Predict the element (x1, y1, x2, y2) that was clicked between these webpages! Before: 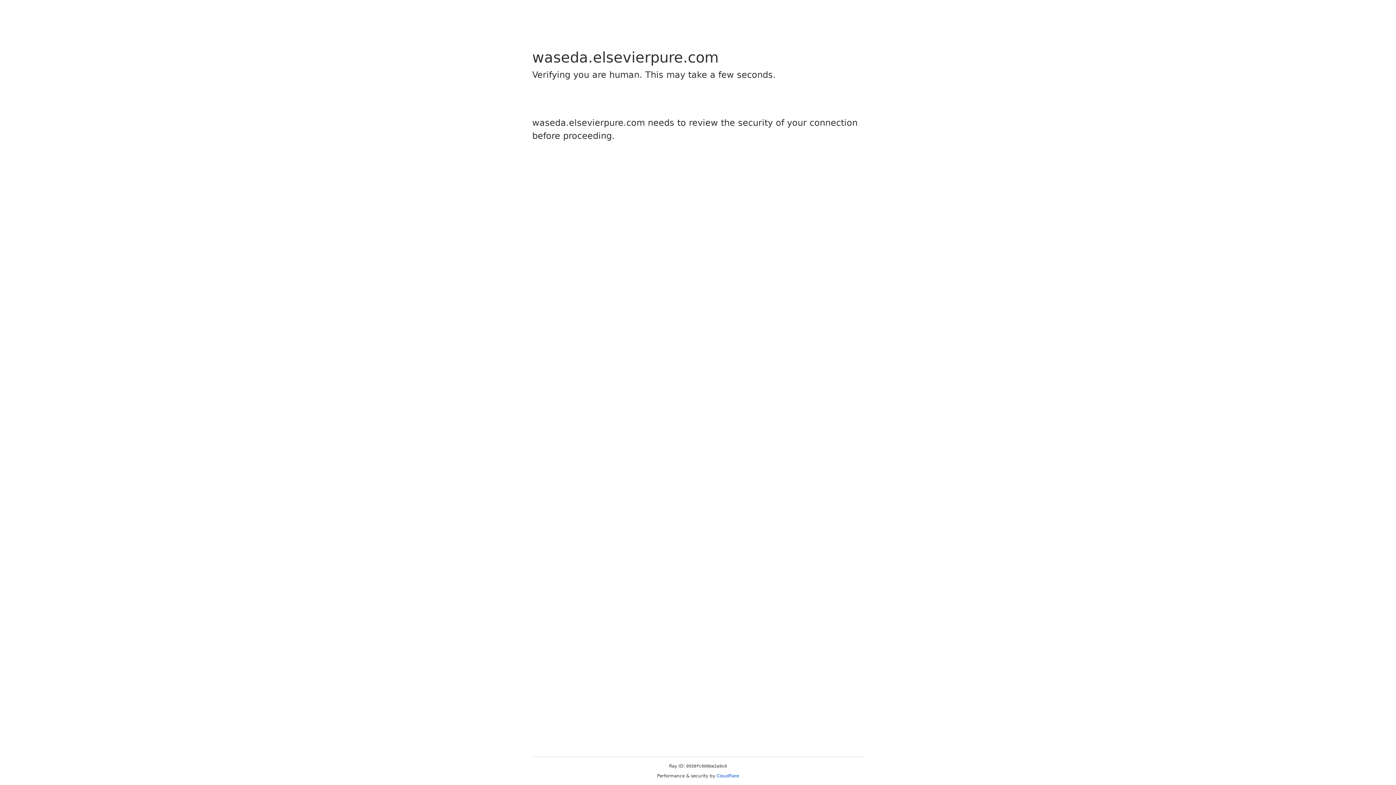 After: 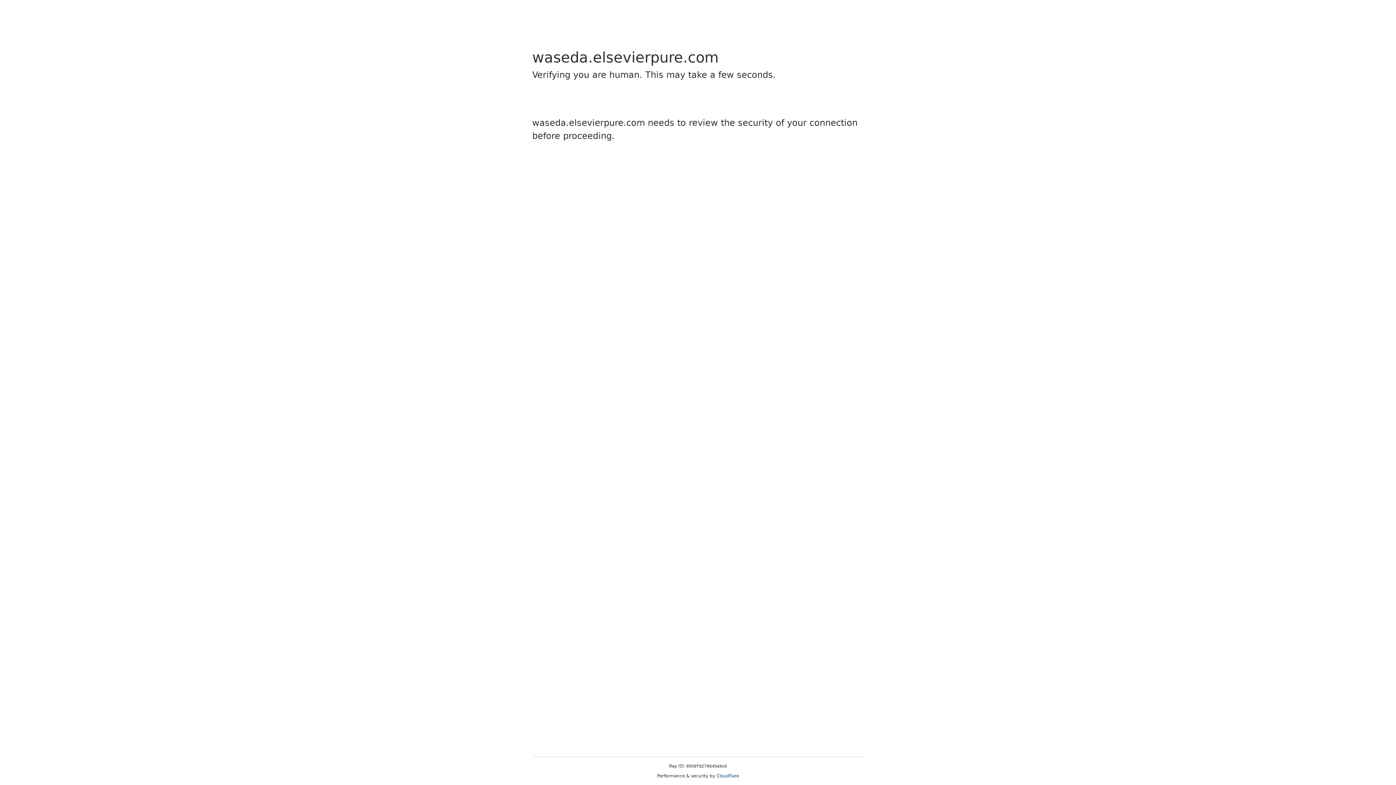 Action: label: Cloudflare bbox: (716, 773, 739, 778)